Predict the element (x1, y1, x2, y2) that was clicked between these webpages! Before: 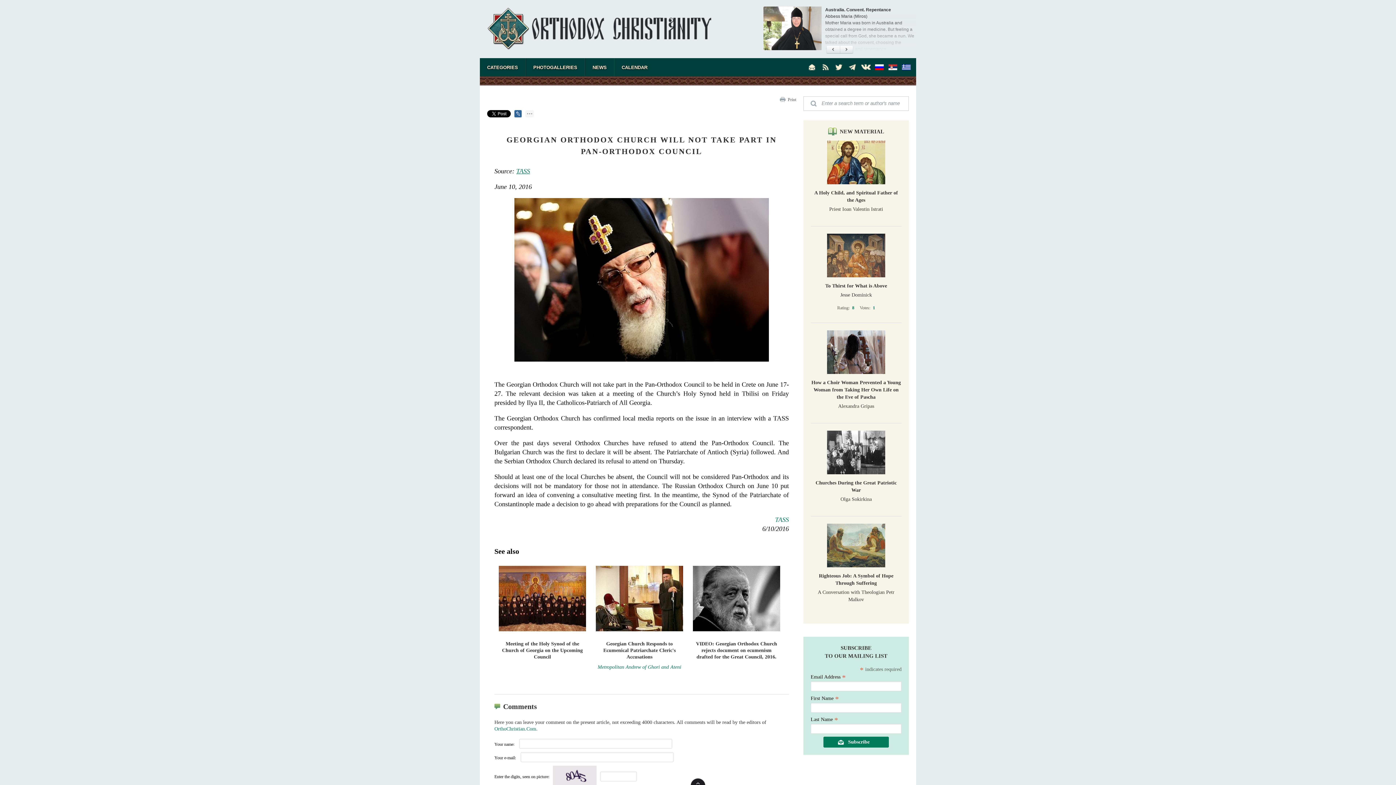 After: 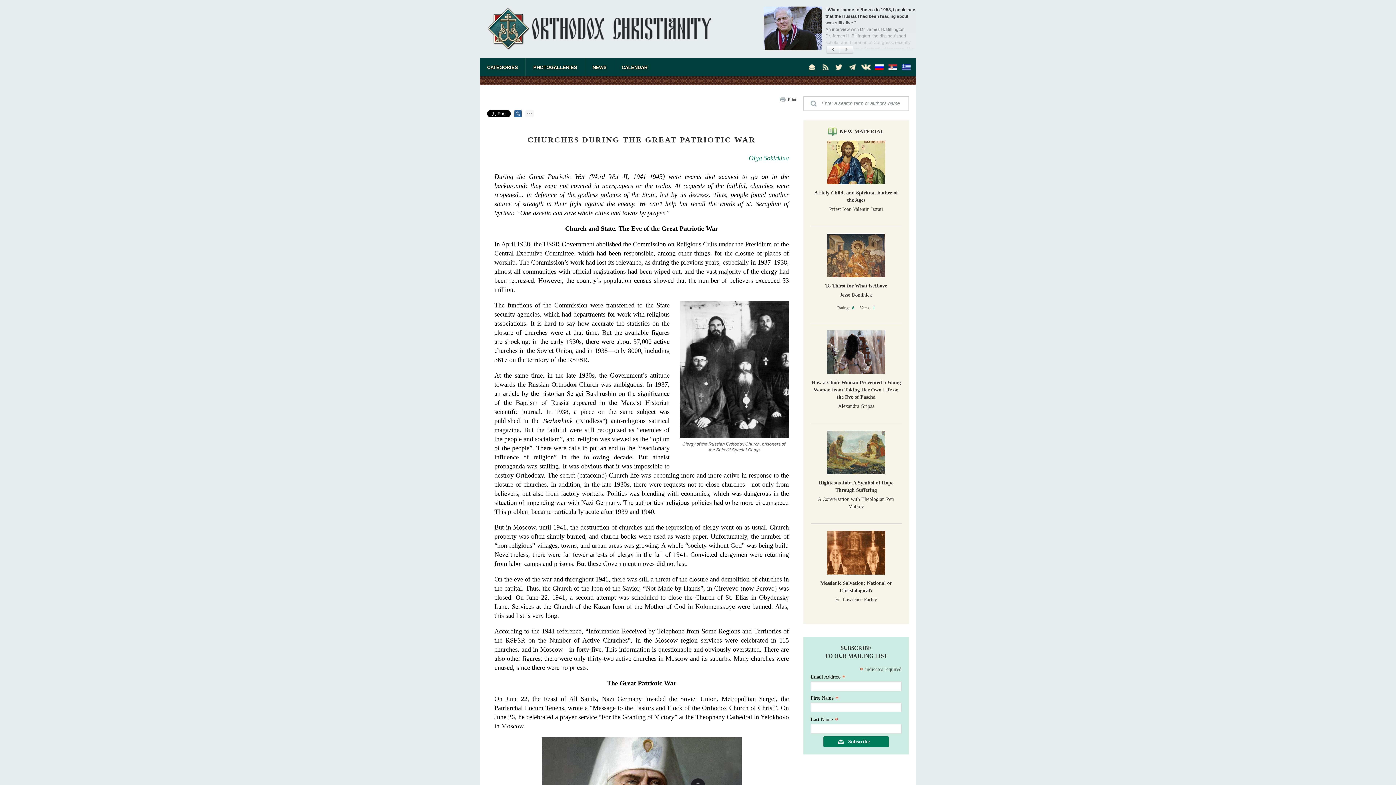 Action: bbox: (810, 430, 901, 474)